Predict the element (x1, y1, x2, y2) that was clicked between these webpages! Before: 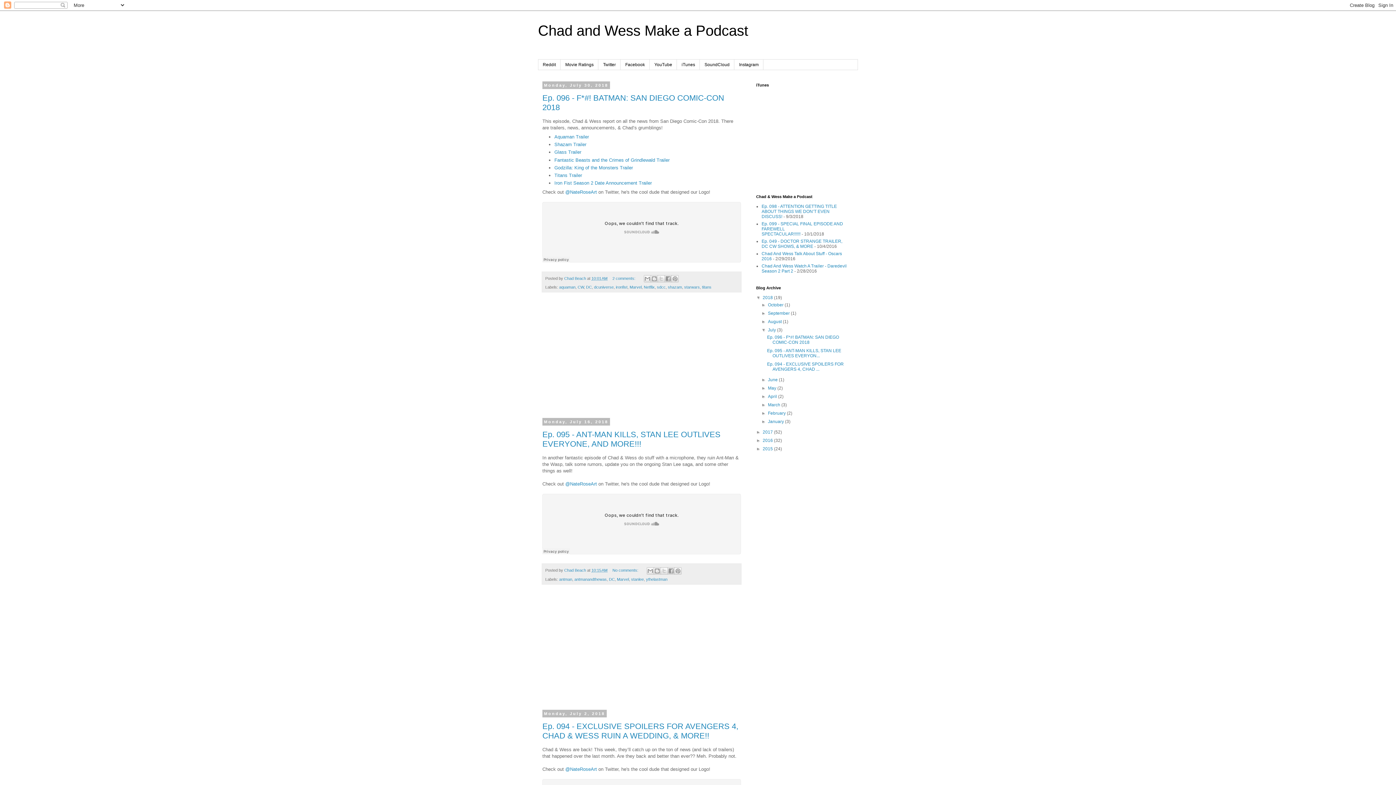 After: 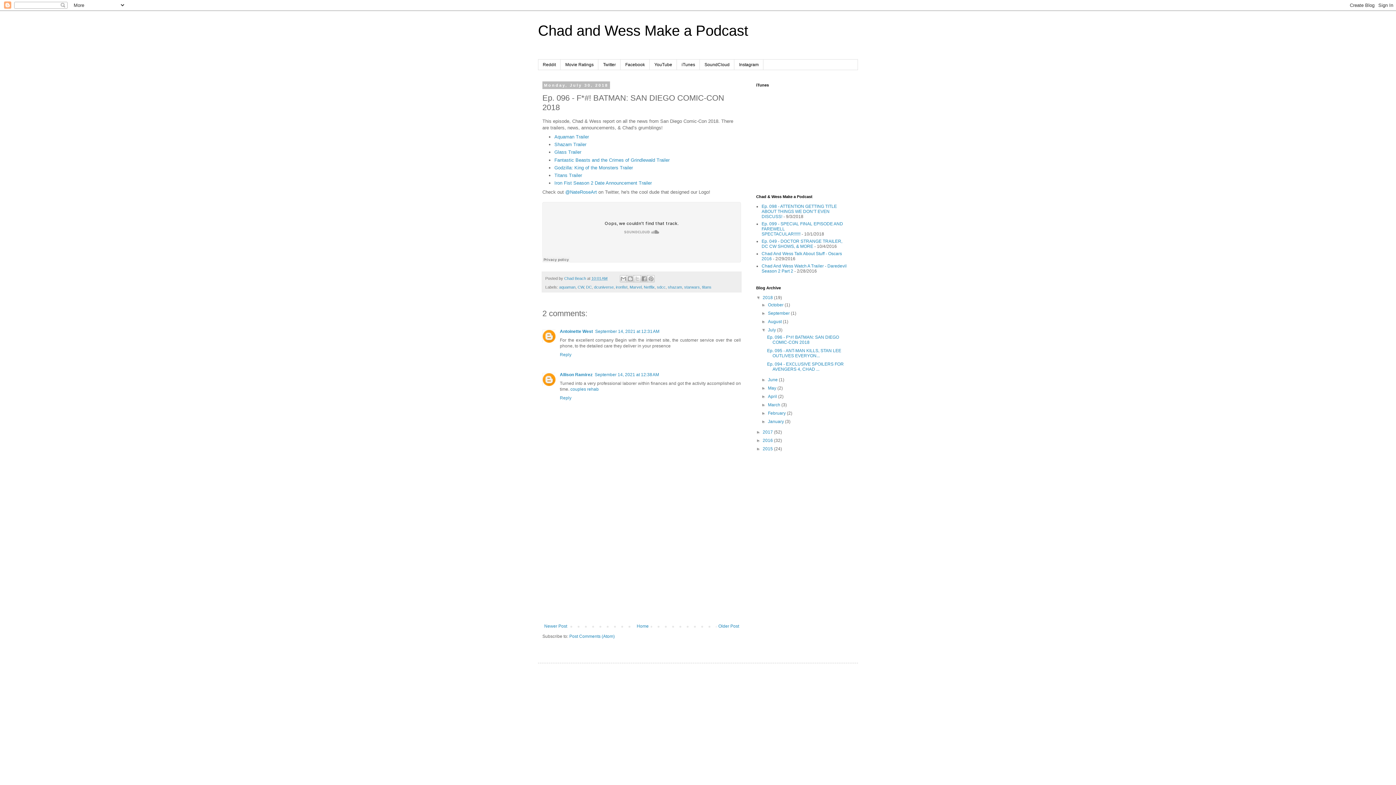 Action: label: 10:01 AM bbox: (591, 276, 607, 280)